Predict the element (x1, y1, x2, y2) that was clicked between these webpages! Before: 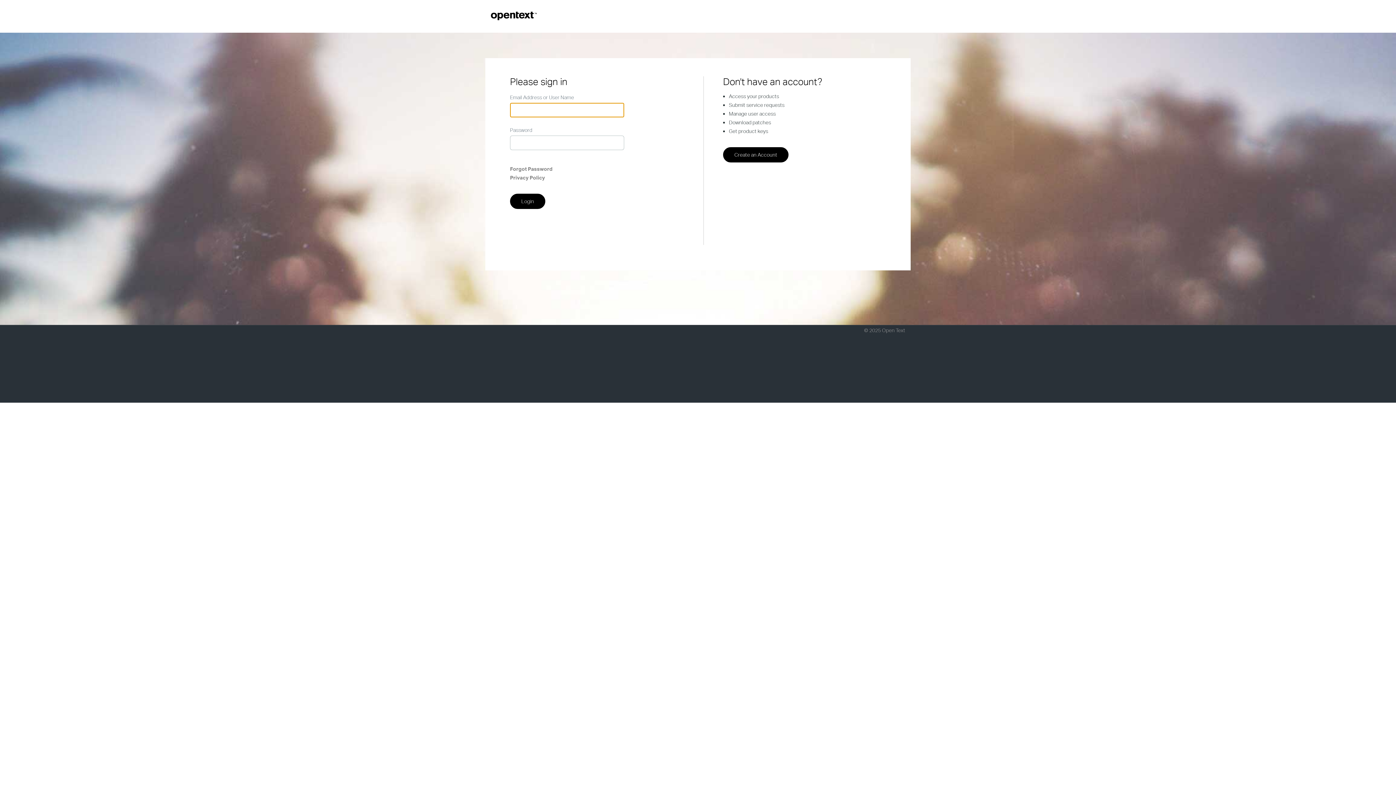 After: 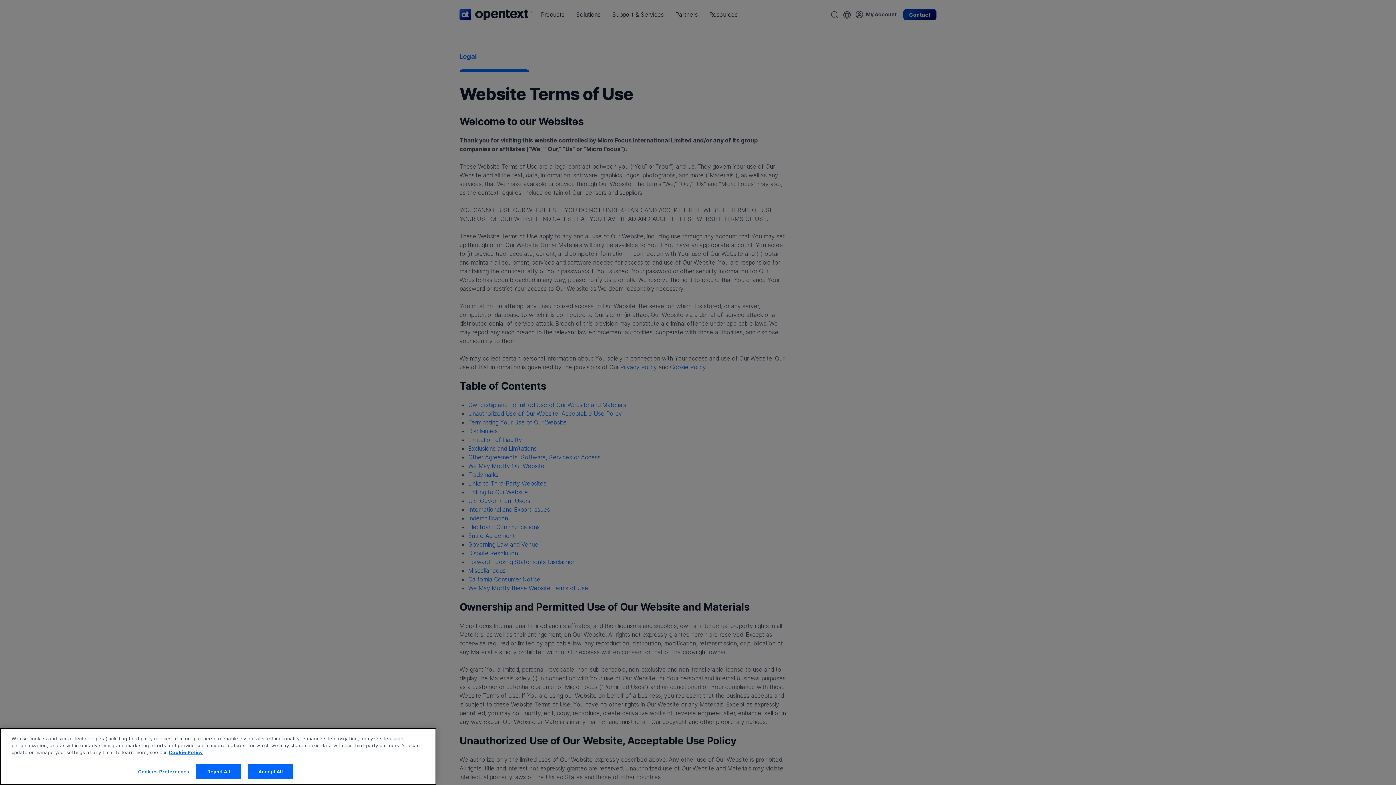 Action: label: Privacy Policy bbox: (510, 174, 545, 180)